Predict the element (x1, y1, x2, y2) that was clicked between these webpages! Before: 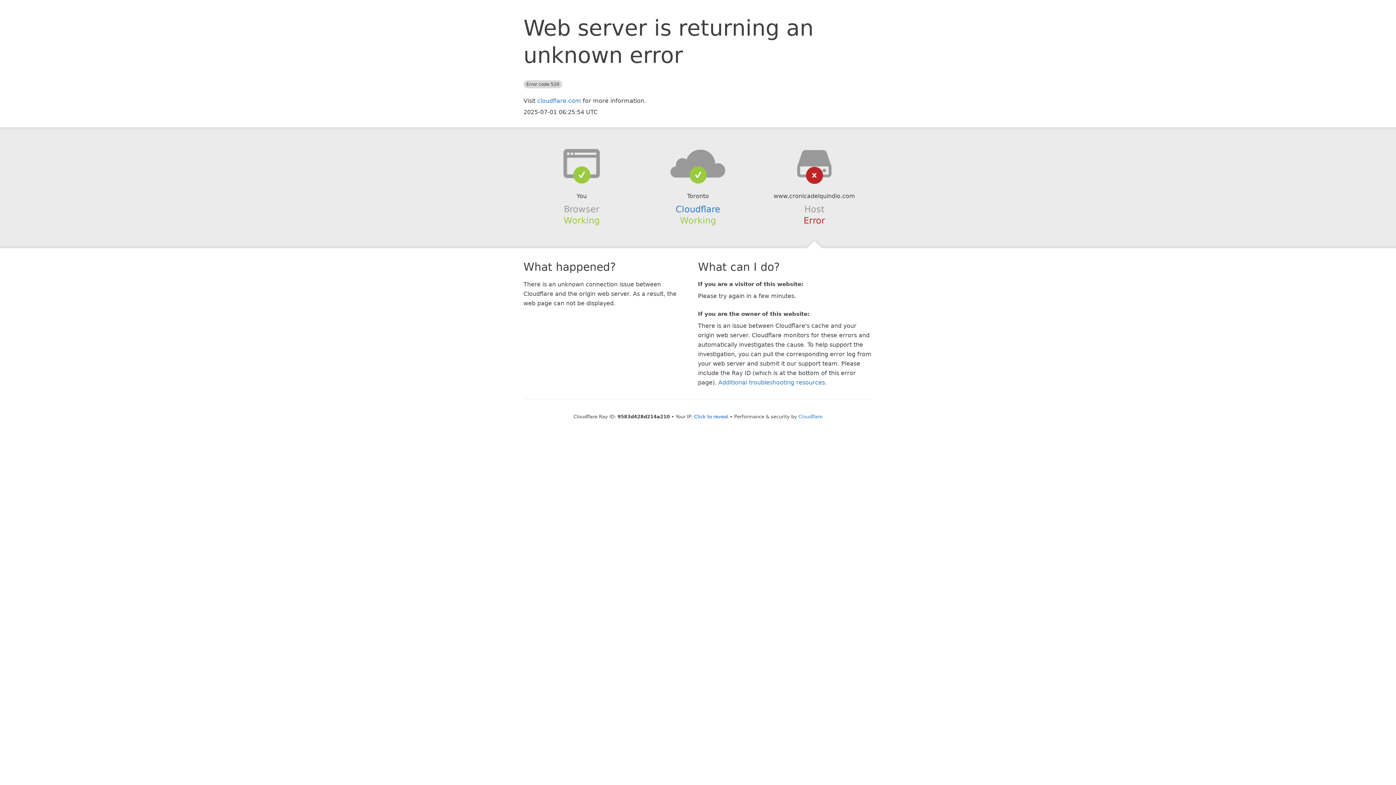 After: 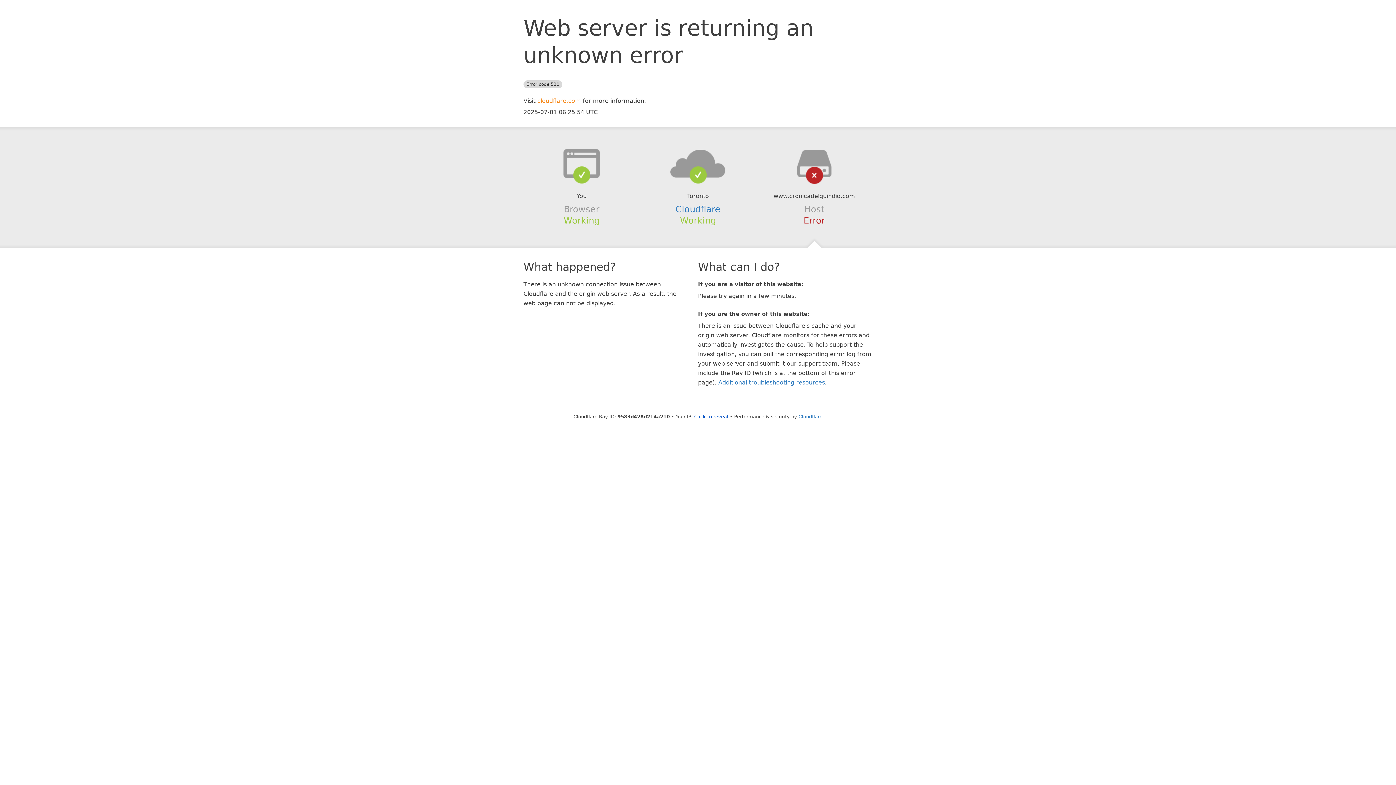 Action: bbox: (537, 97, 581, 104) label: cloudflare.com